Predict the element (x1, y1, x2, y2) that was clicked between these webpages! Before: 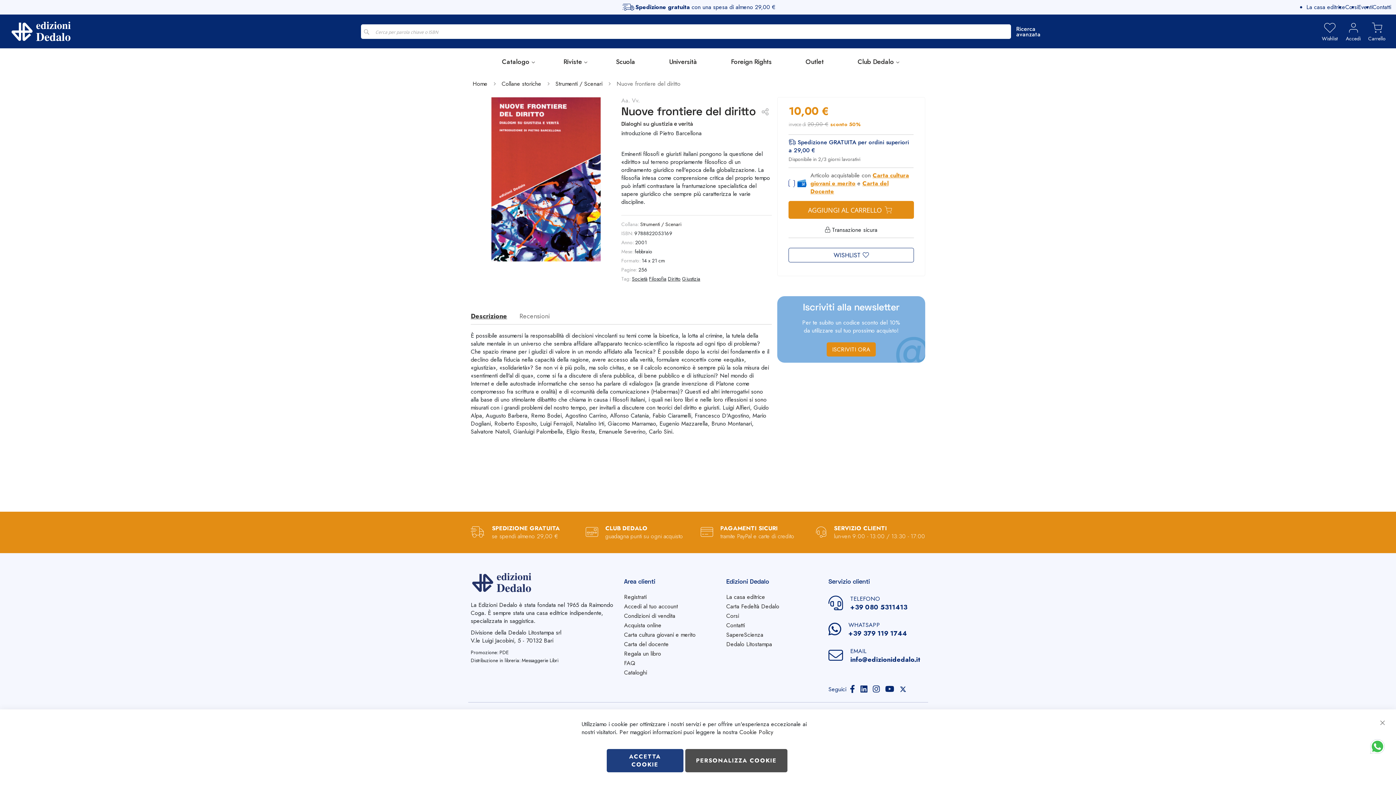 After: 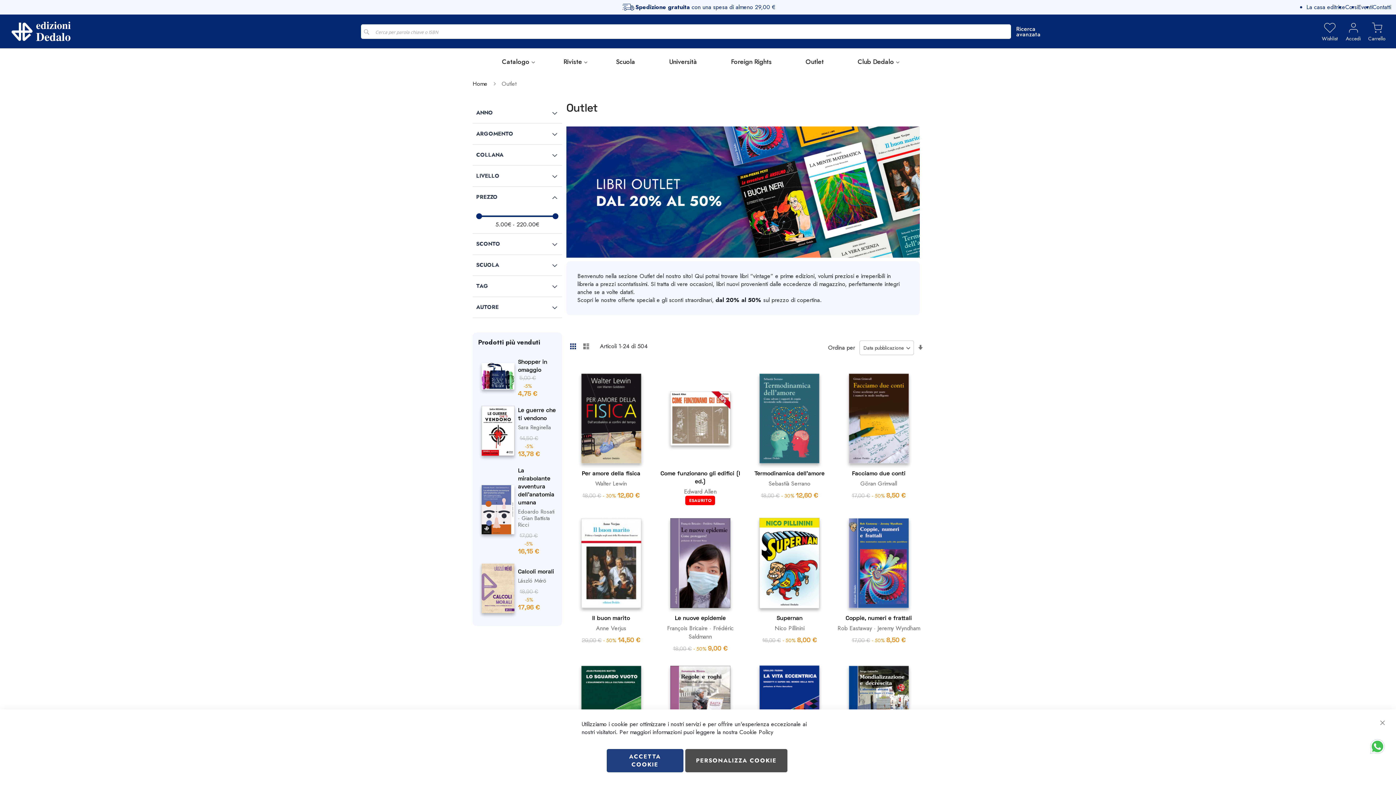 Action: label: Outlet bbox: (805, 56, 824, 66)